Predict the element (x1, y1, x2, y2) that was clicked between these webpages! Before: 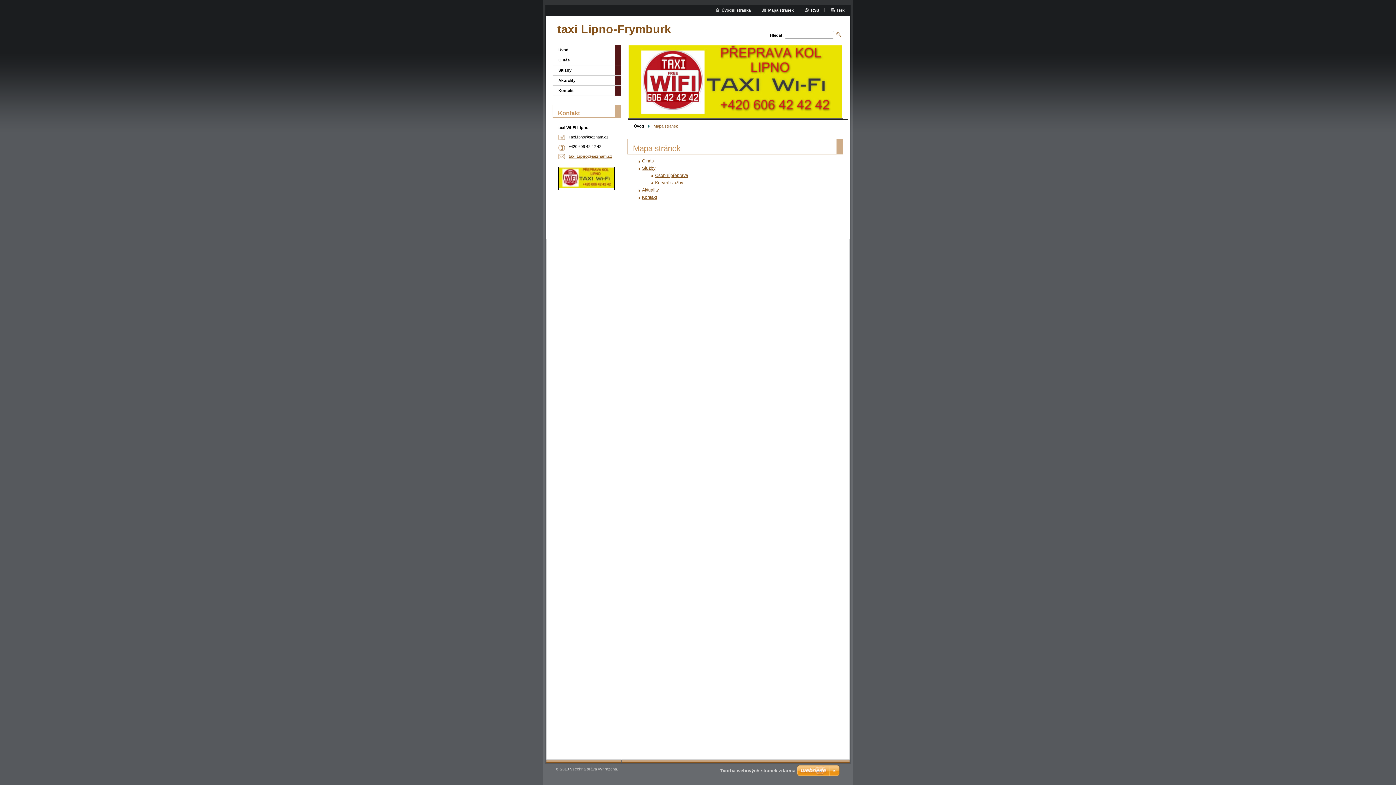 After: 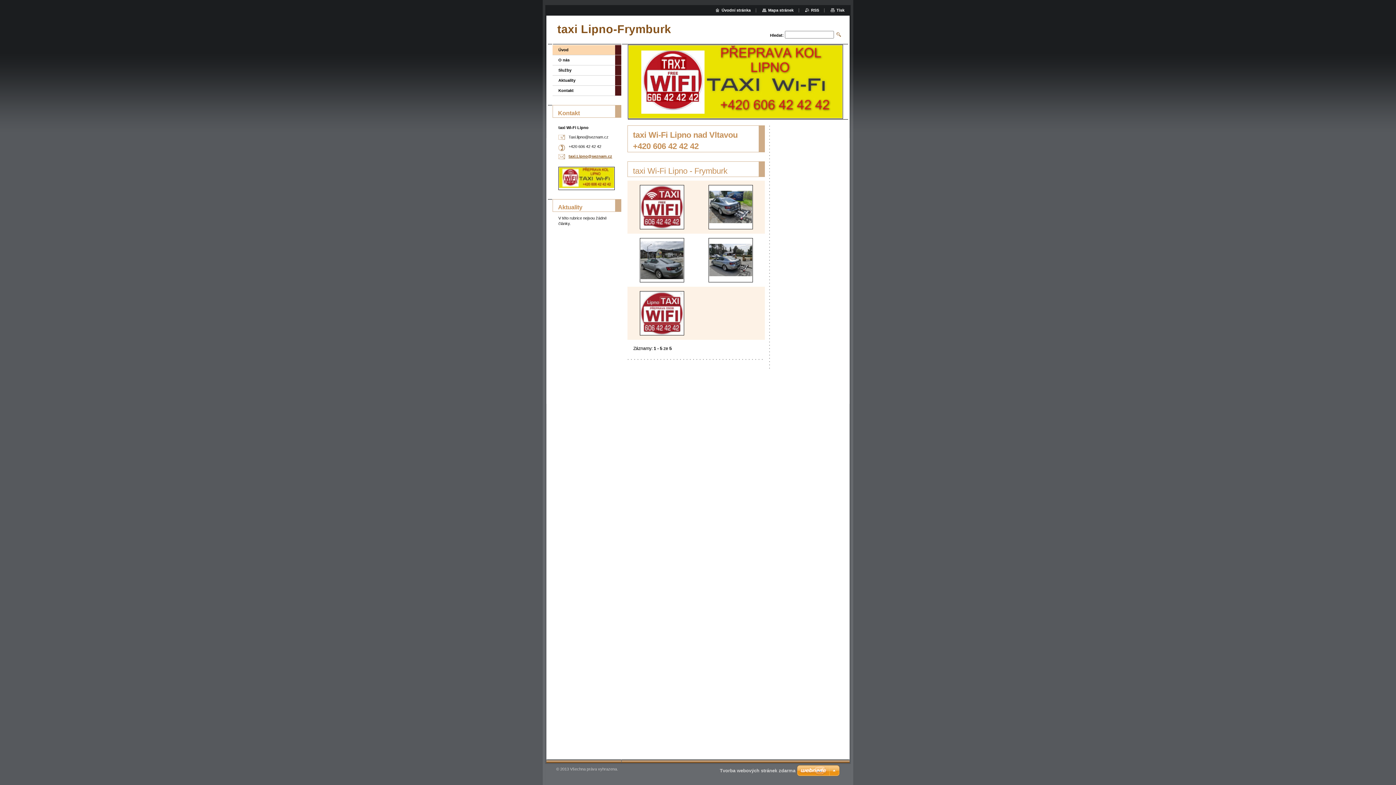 Action: bbox: (716, 8, 750, 12) label: Úvodní stránka